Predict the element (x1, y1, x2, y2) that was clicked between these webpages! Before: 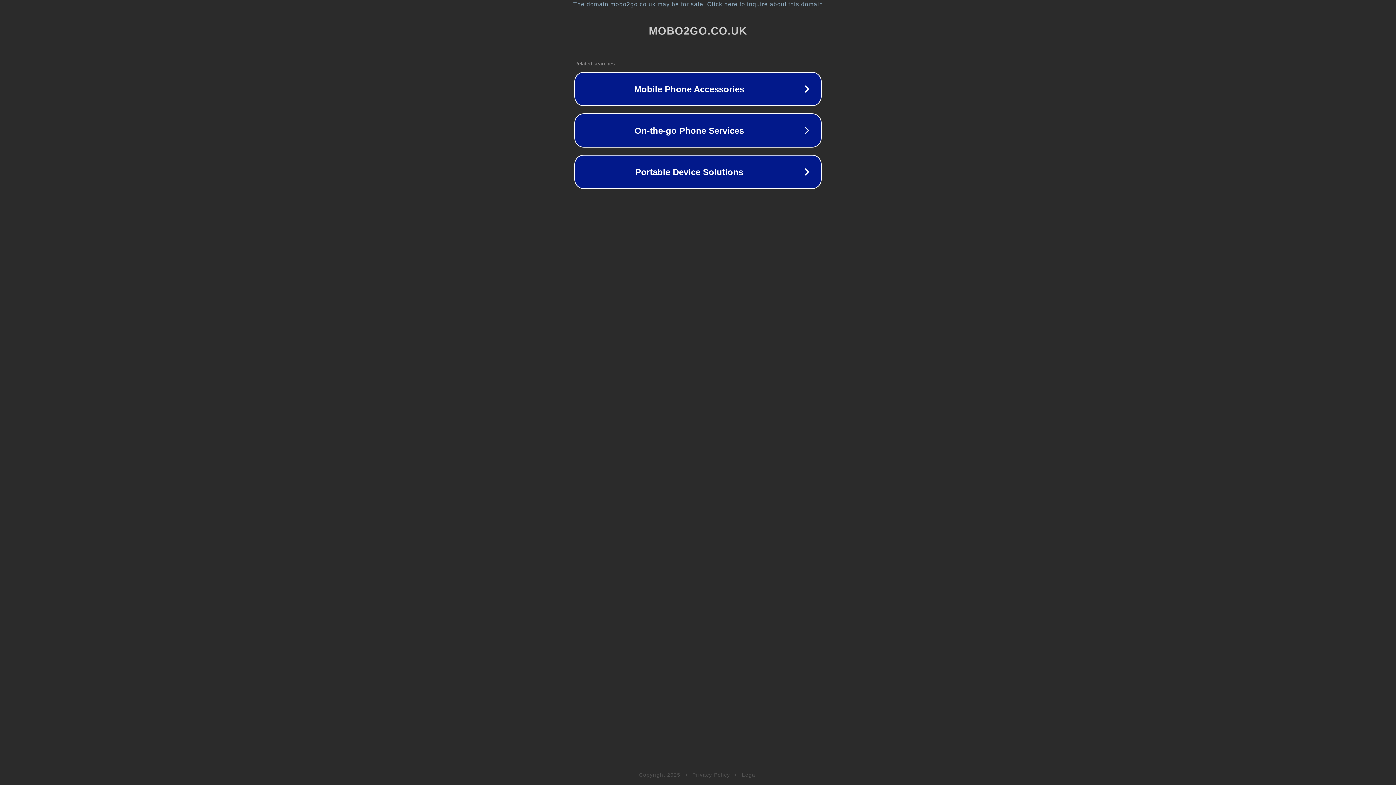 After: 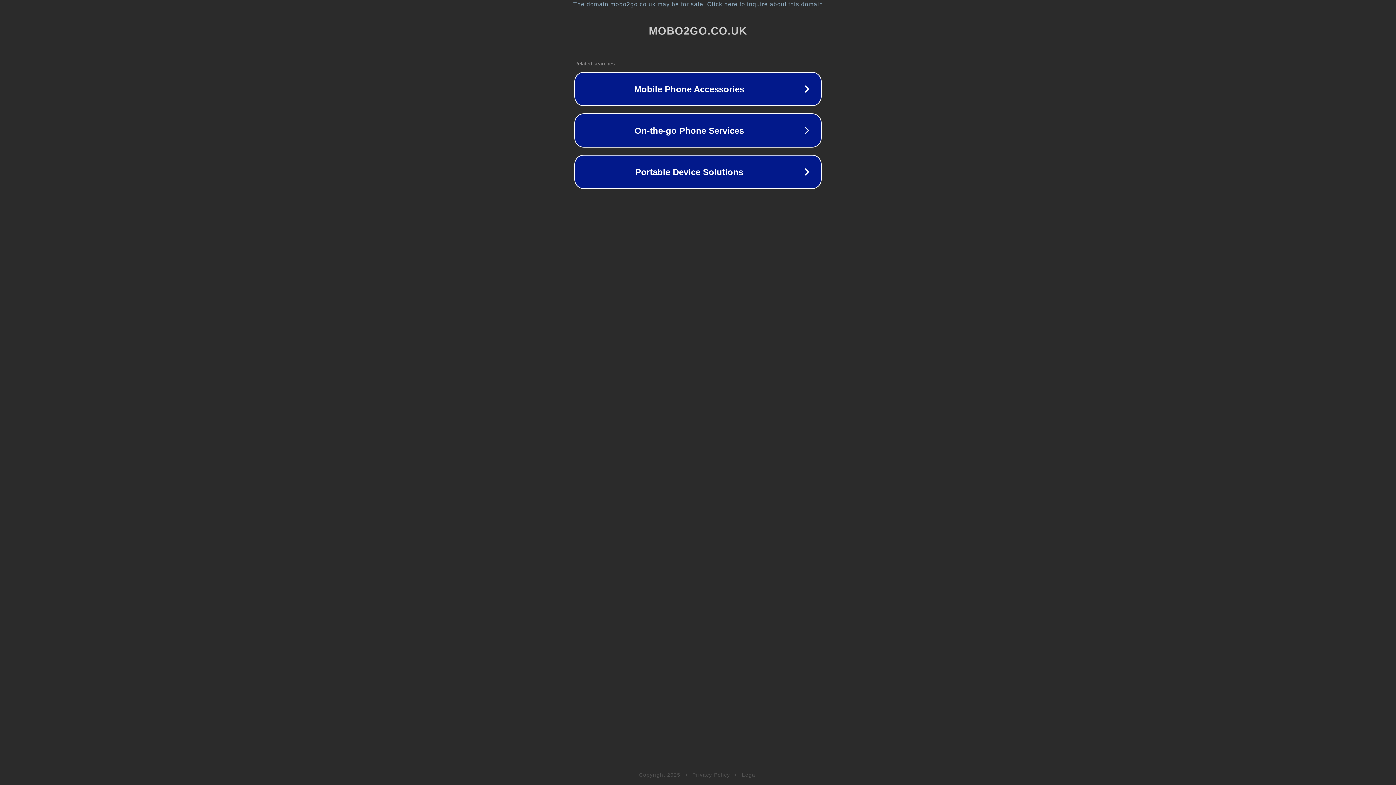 Action: bbox: (742, 772, 757, 778) label: Legal